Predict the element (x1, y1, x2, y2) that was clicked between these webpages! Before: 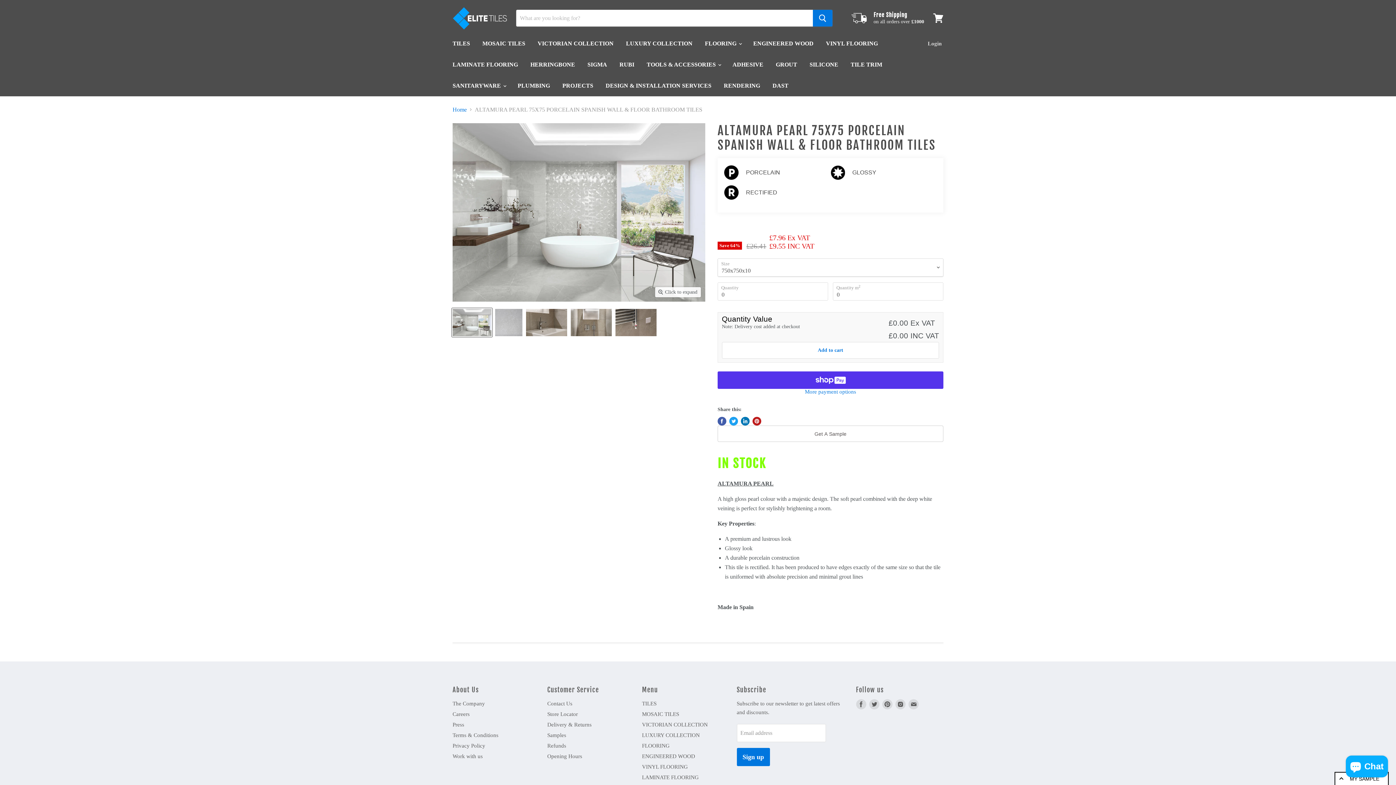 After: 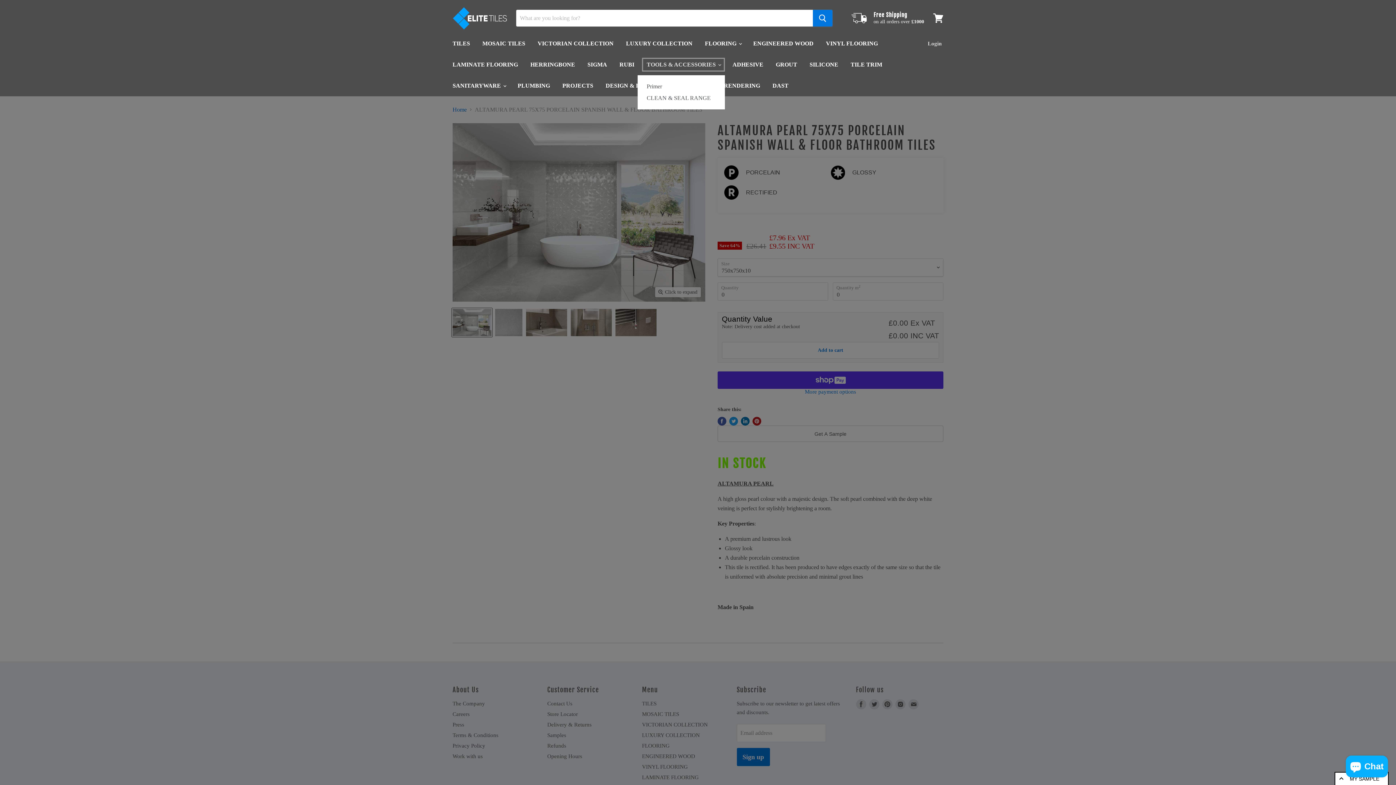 Action: label: TOOLS & ACCESSORIES  bbox: (641, 56, 725, 72)